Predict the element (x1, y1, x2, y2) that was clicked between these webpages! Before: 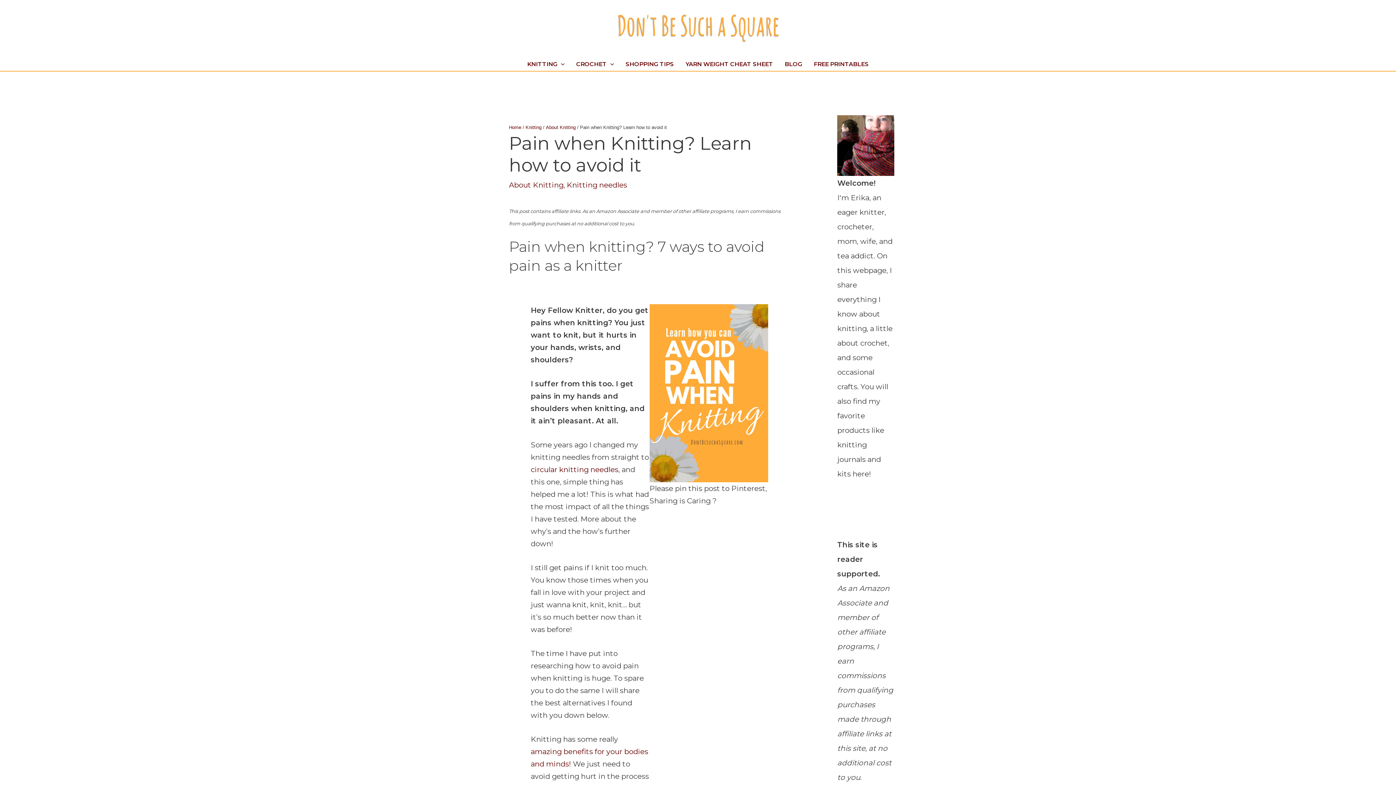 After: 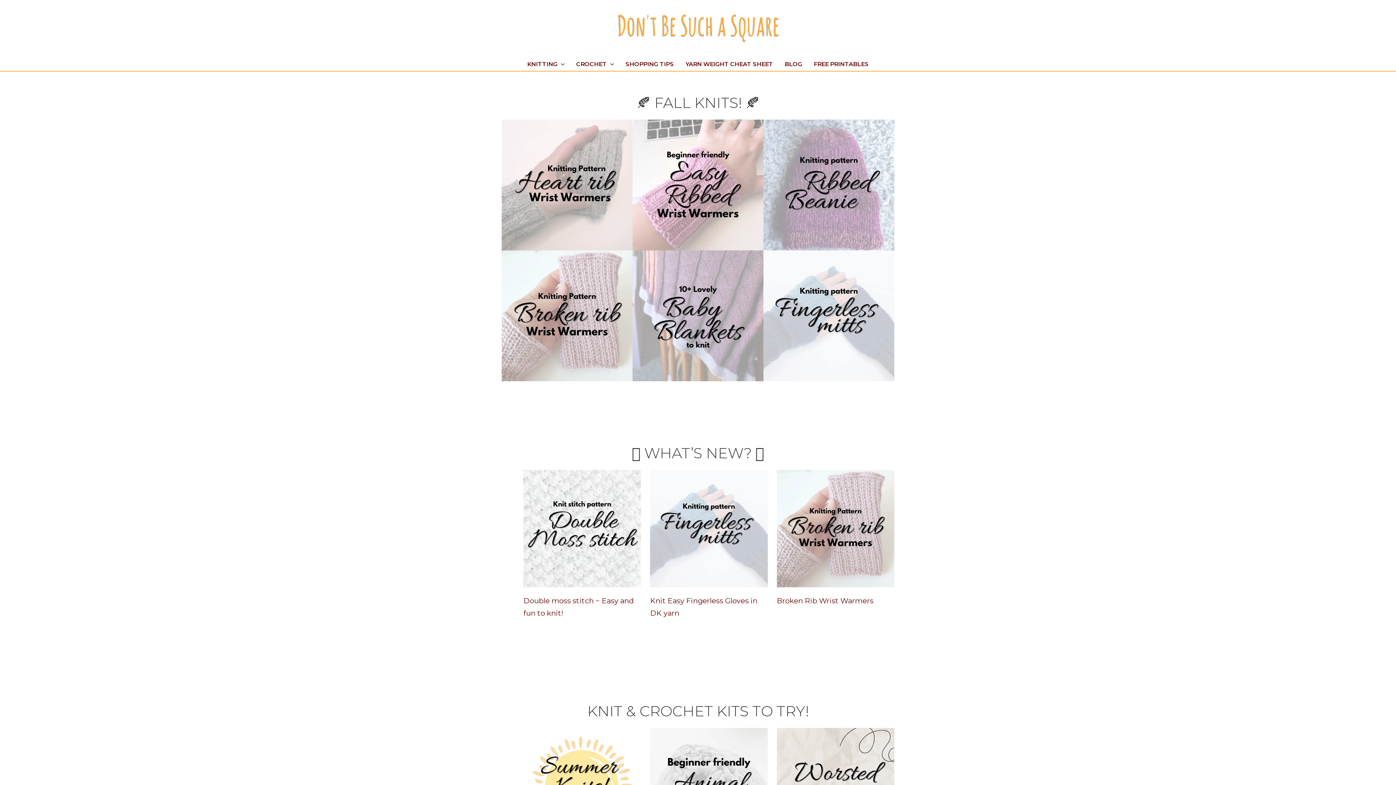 Action: bbox: (615, 23, 780, 31)